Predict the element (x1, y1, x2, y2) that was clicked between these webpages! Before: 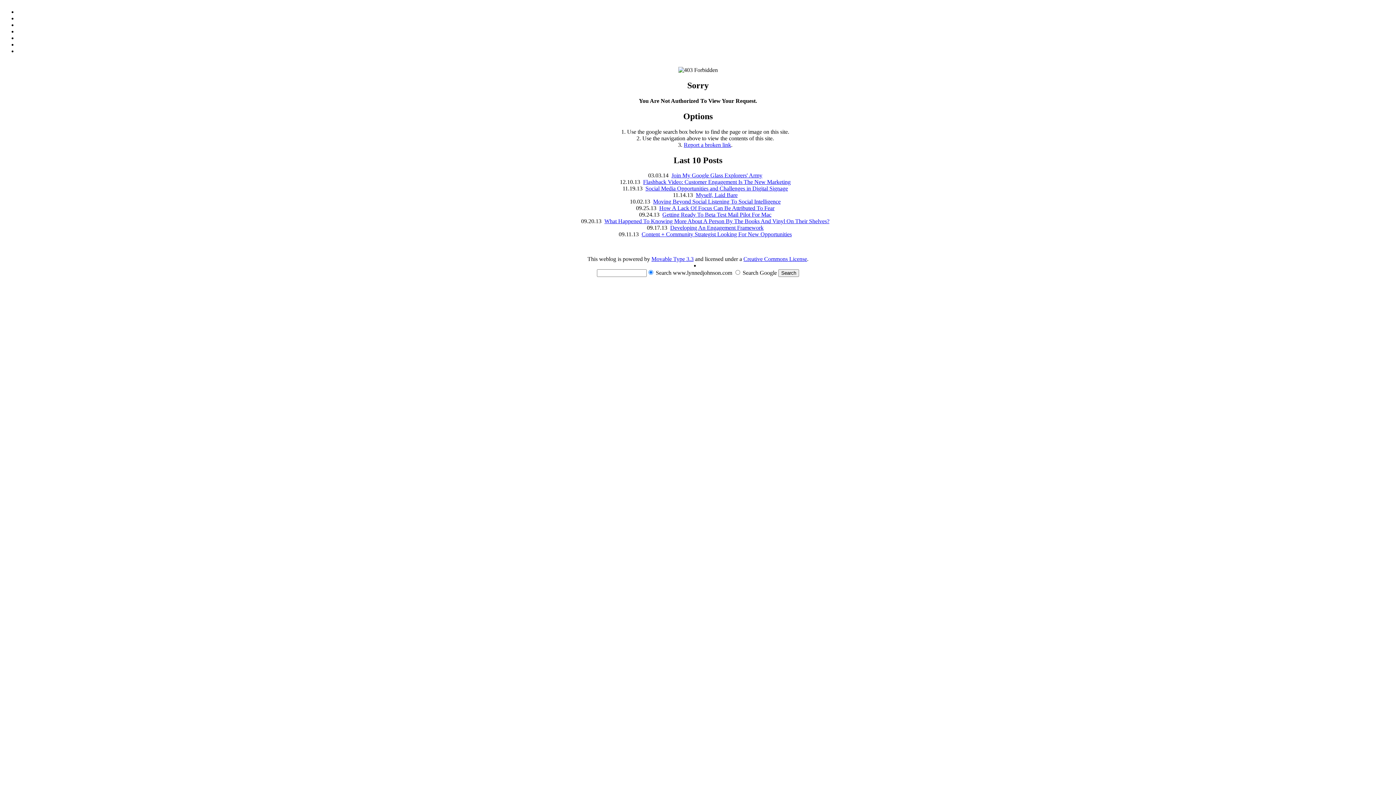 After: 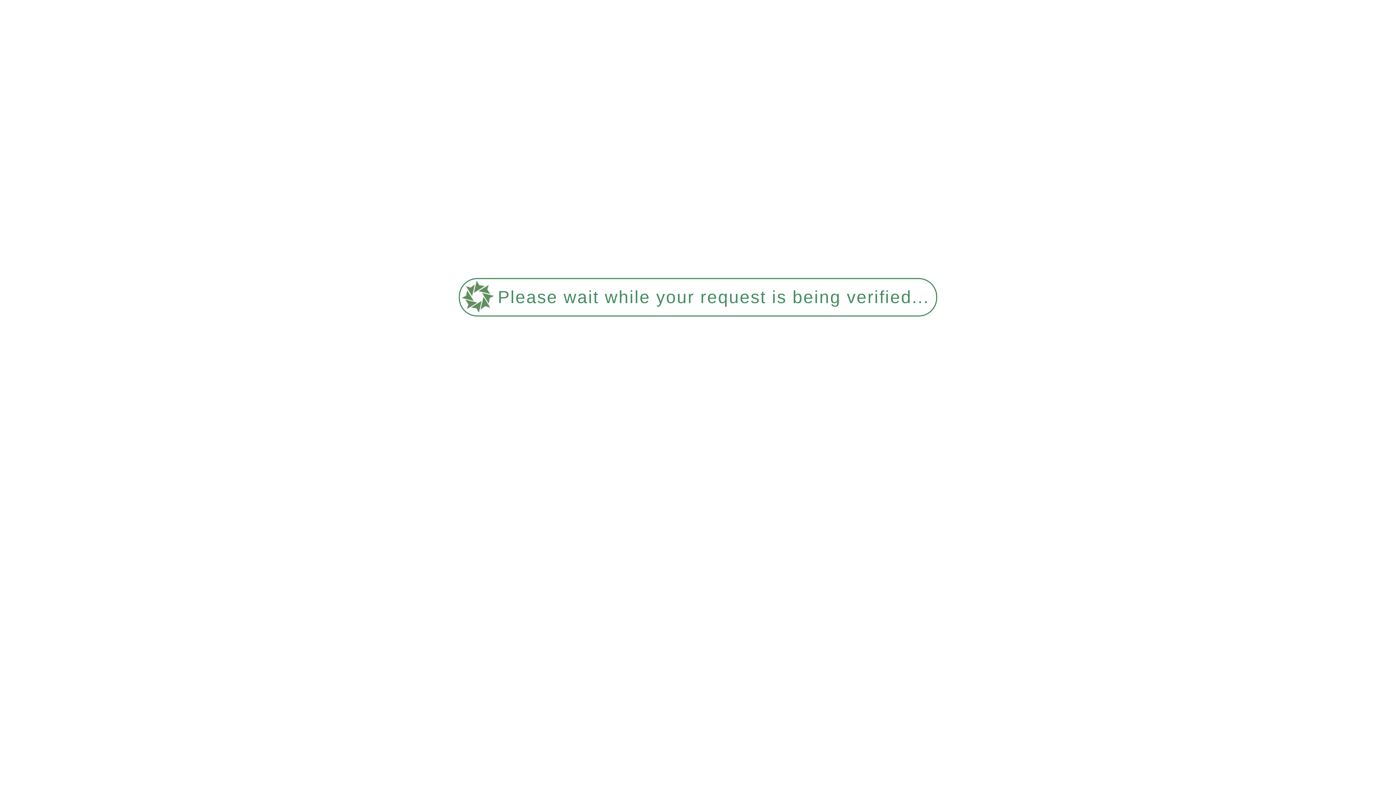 Action: bbox: (662, 211, 771, 217) label: Getting Ready To Beta Test Mail Pilot For Mac